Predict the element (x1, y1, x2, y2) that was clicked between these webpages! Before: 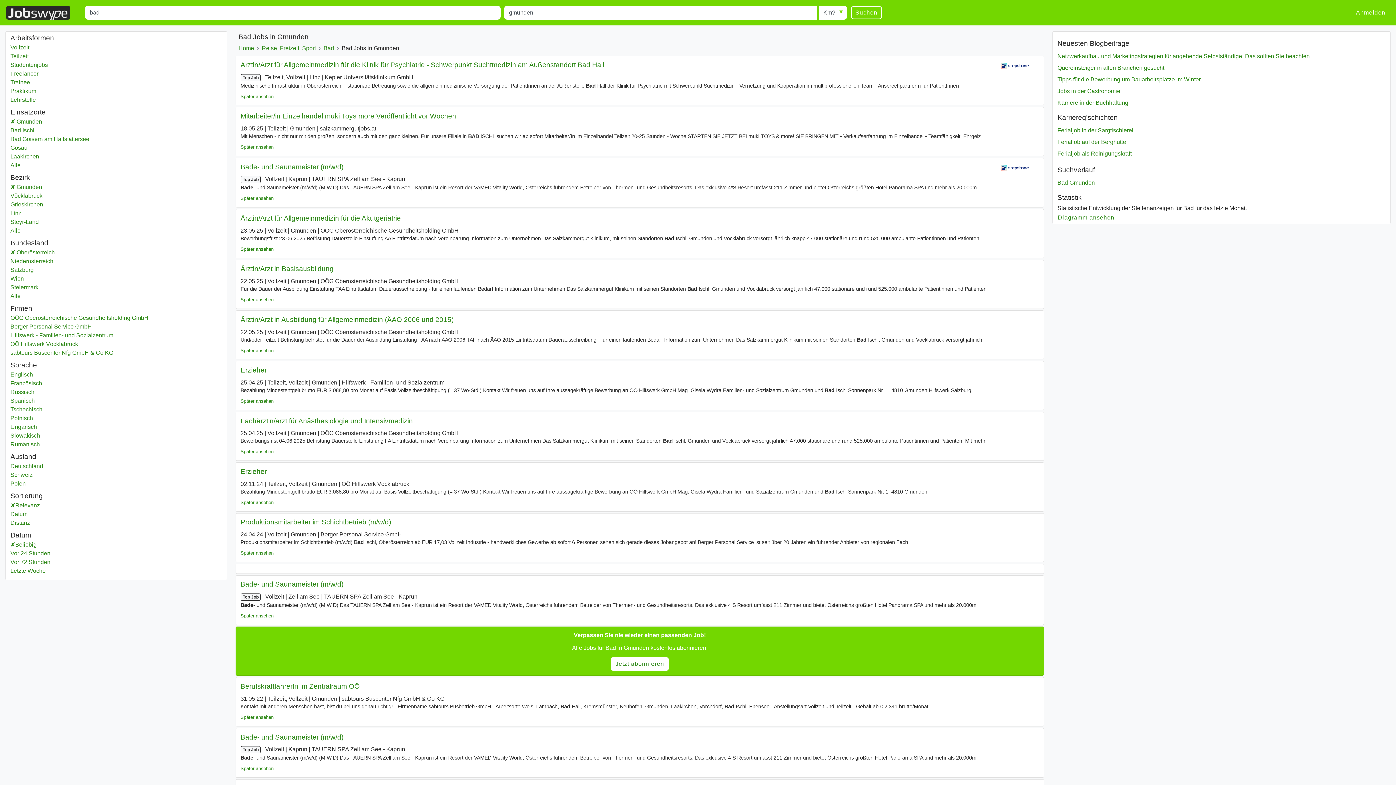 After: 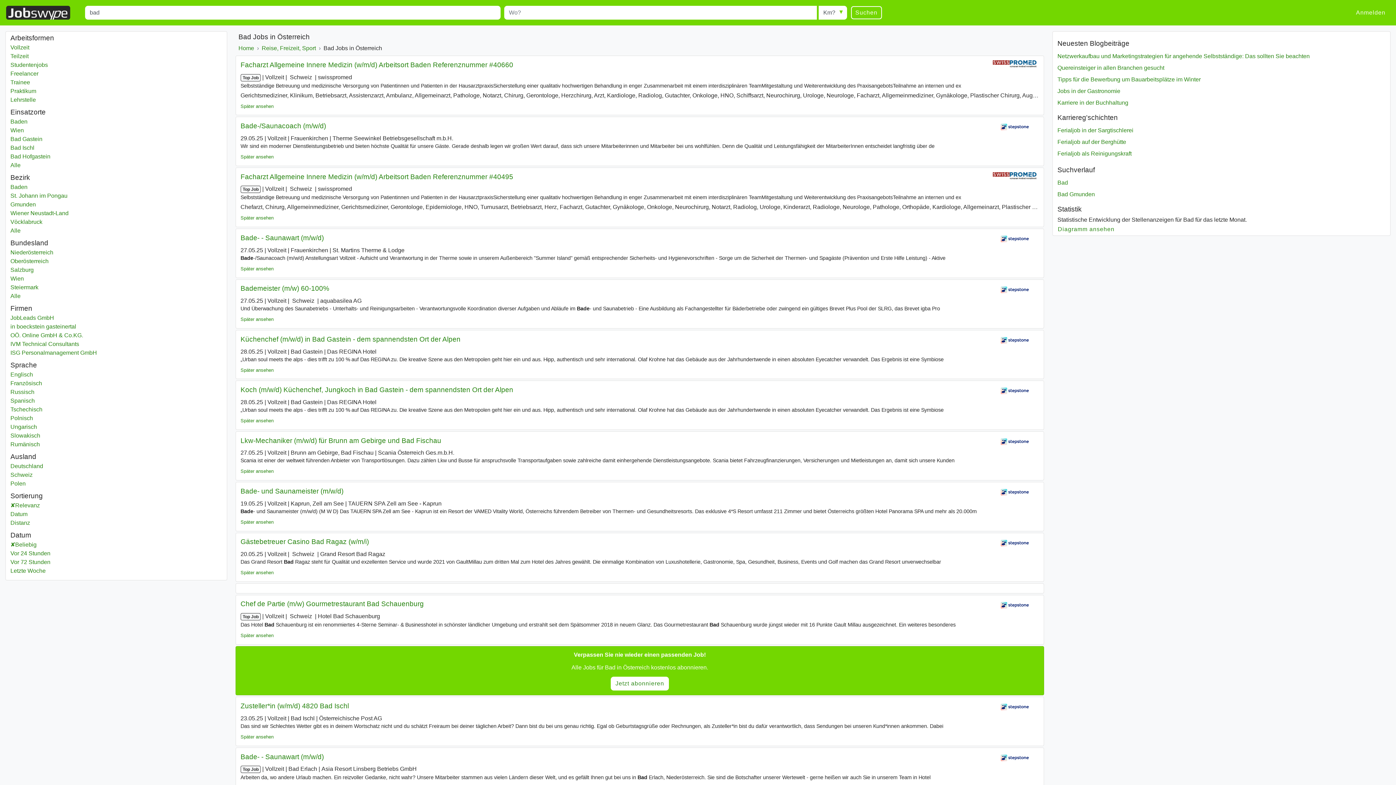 Action: bbox: (10, 182, 222, 191) label: Bad
 Gmunden
Bezirk